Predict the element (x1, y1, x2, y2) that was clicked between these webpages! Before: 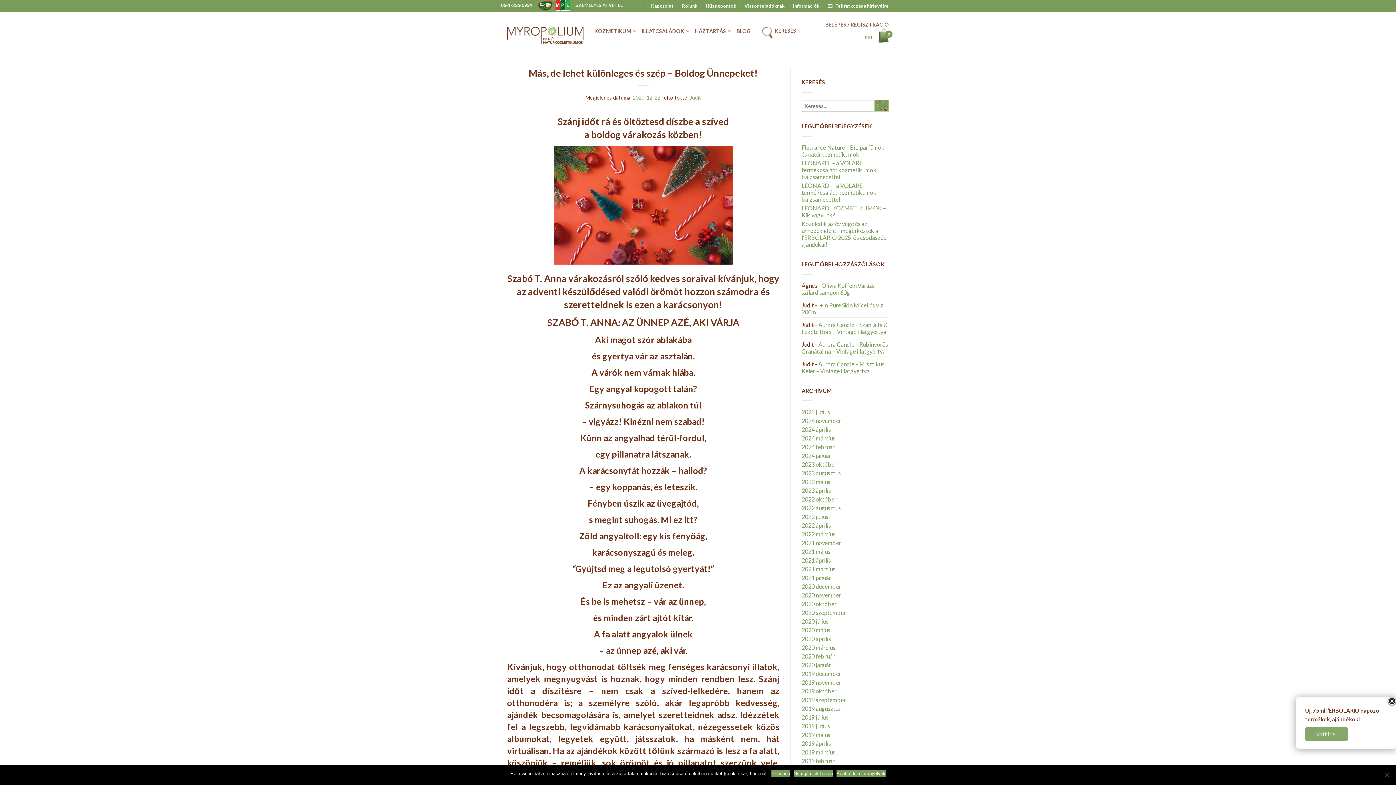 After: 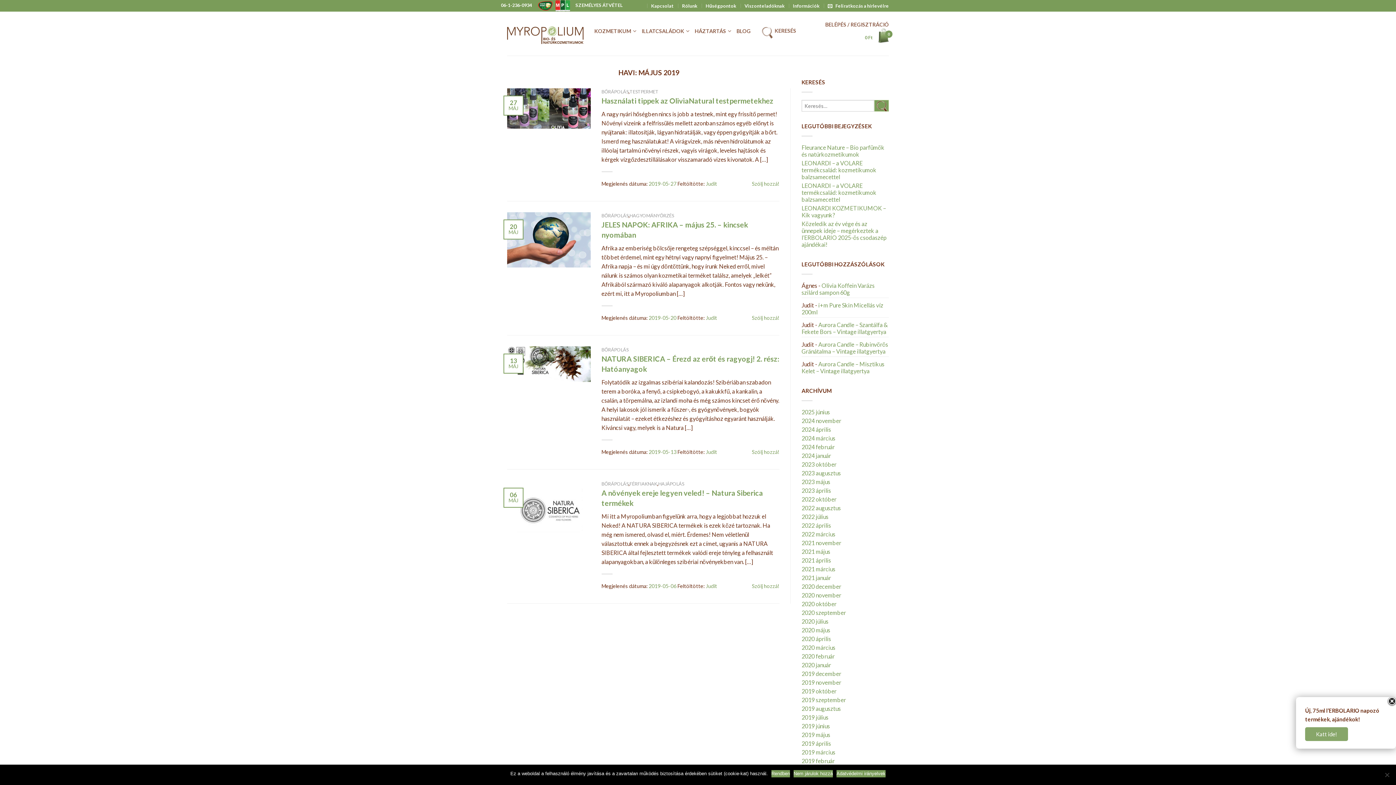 Action: label: 2019 május bbox: (801, 731, 889, 740)